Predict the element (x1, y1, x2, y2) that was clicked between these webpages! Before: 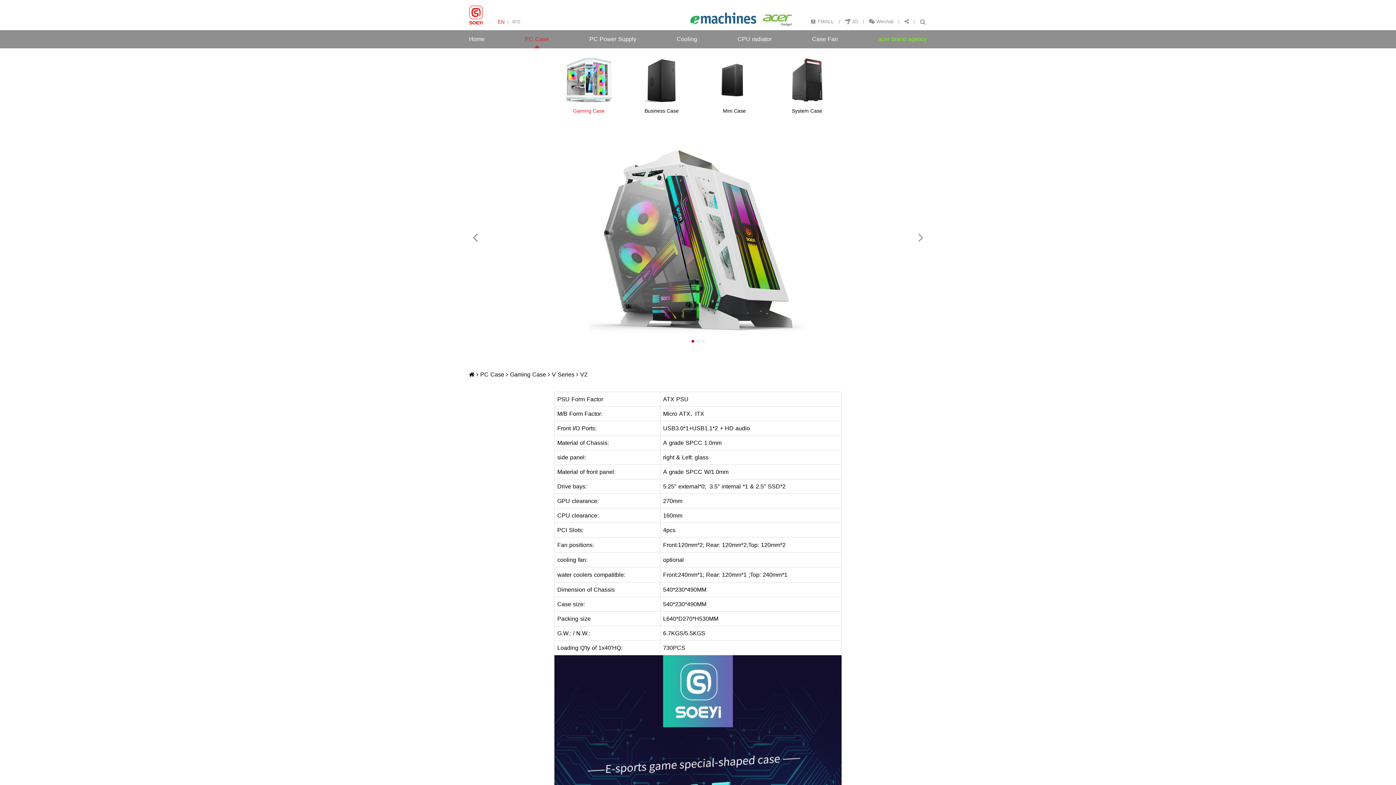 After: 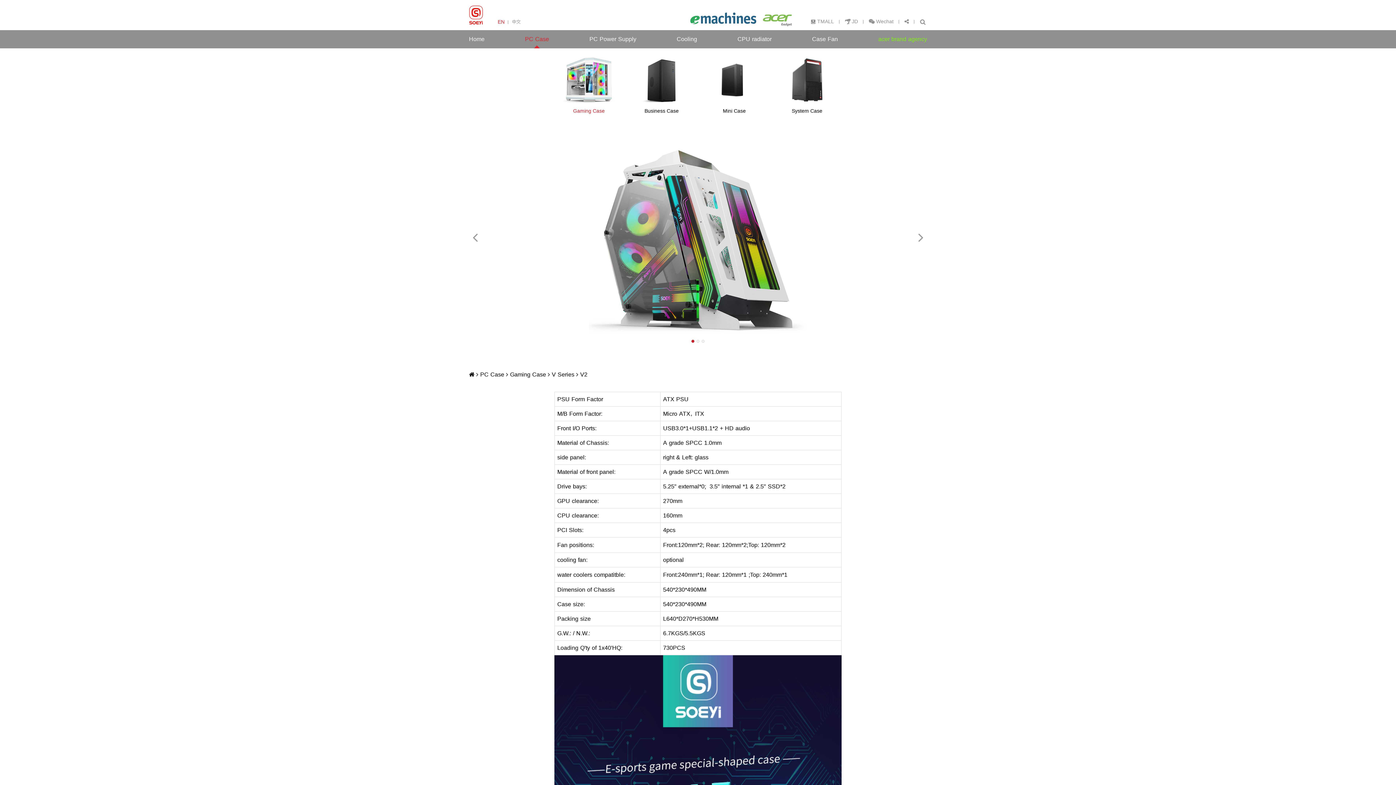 Action: bbox: (1381, 770, 1392, 781)